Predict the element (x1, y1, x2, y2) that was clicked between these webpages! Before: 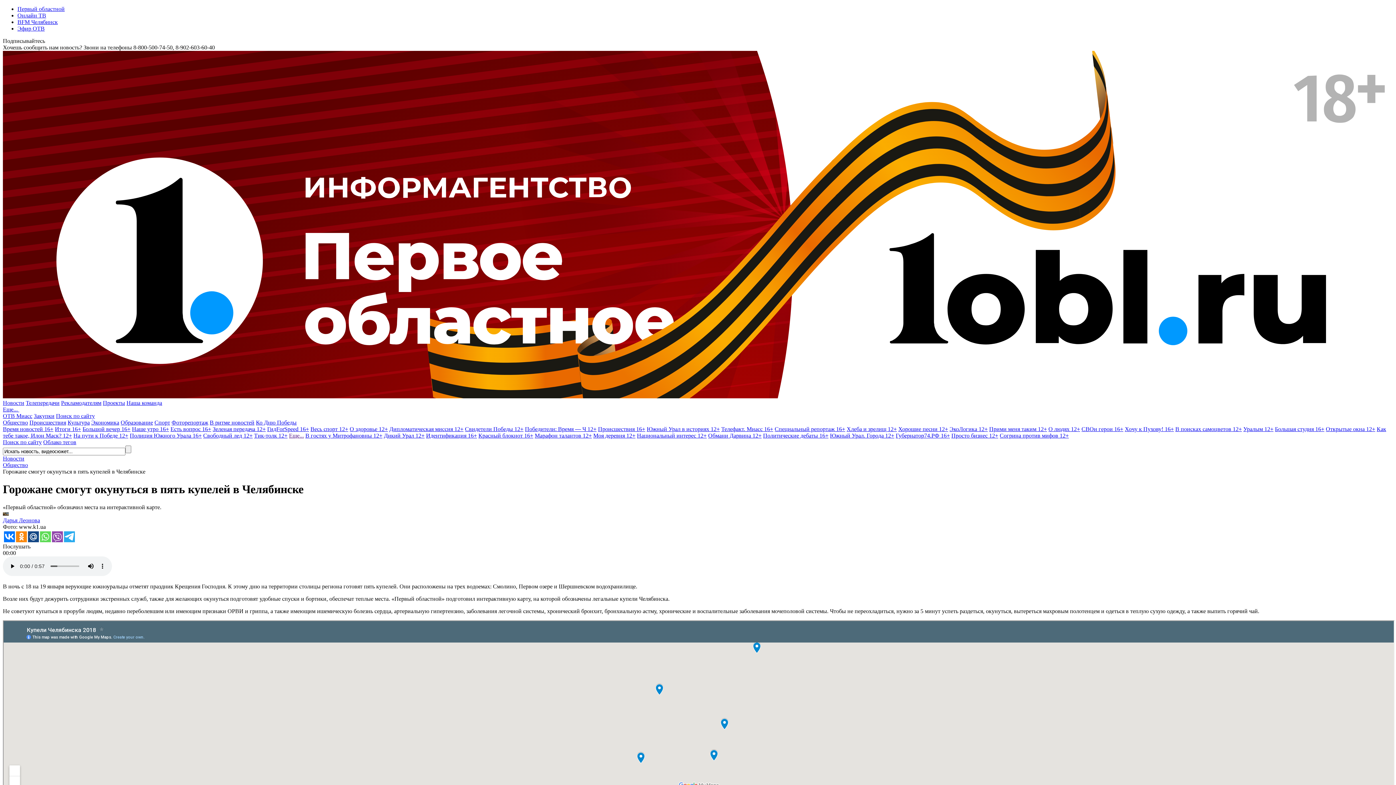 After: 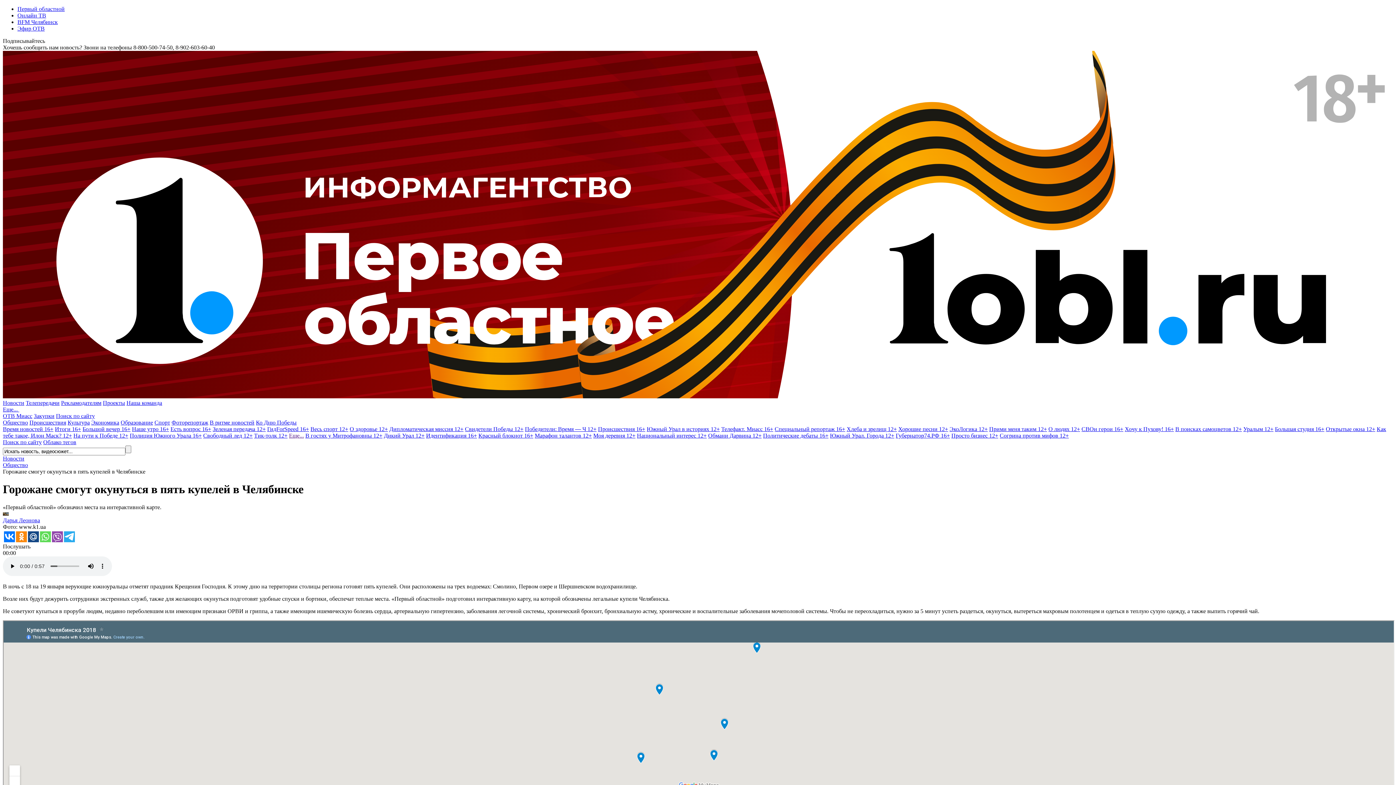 Action: bbox: (40, 531, 50, 542)